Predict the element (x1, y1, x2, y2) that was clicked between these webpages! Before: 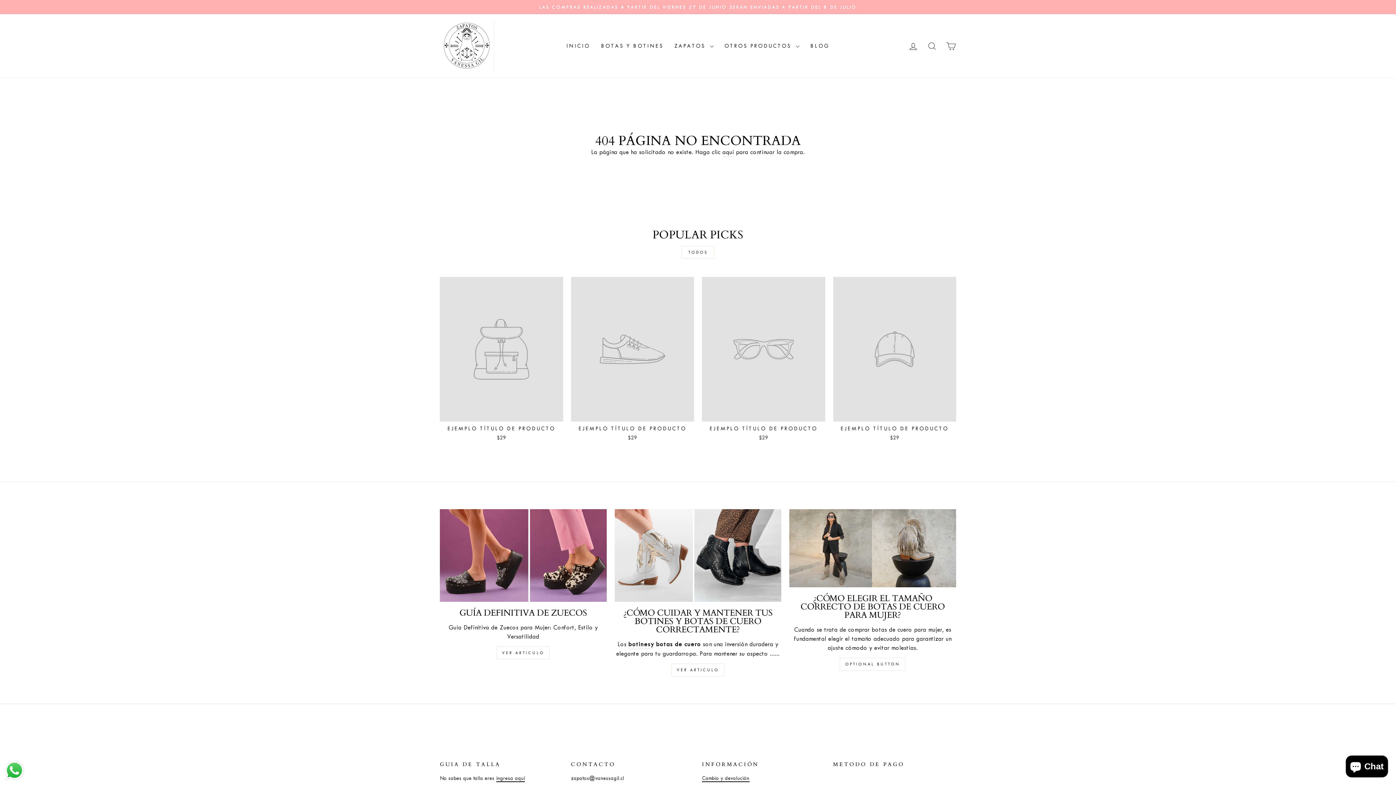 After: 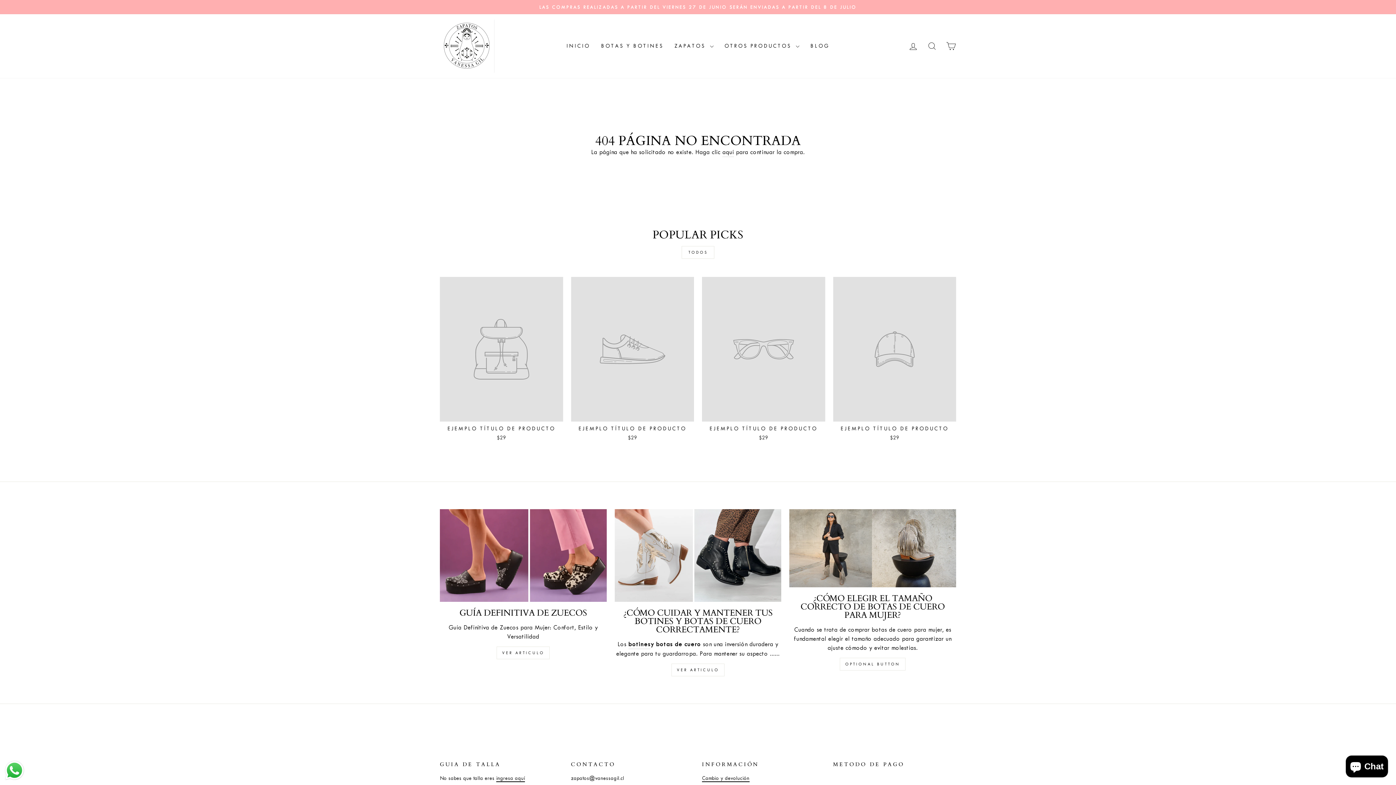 Action: bbox: (440, 277, 563, 443) label: EJEMPLO TÍTULO DE PRODUCTO
$29